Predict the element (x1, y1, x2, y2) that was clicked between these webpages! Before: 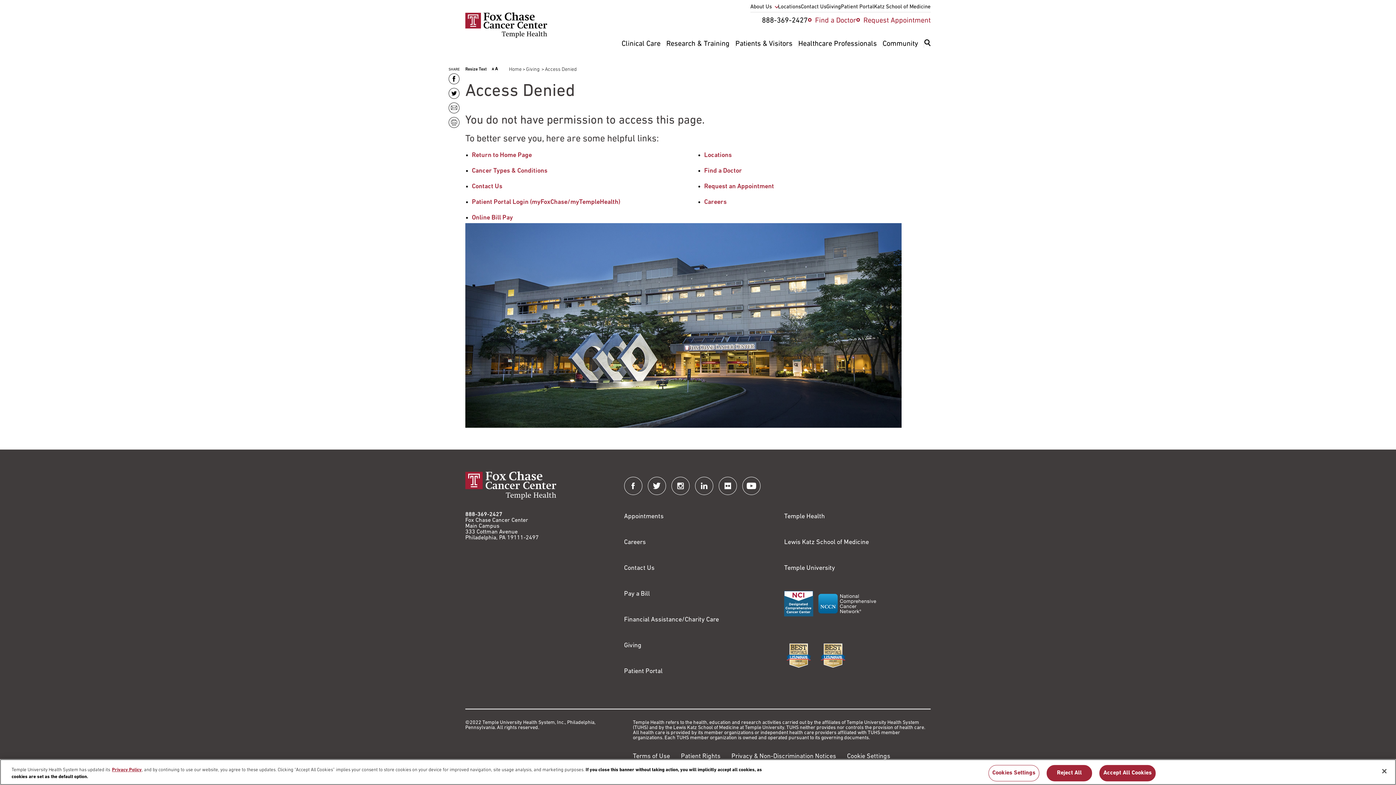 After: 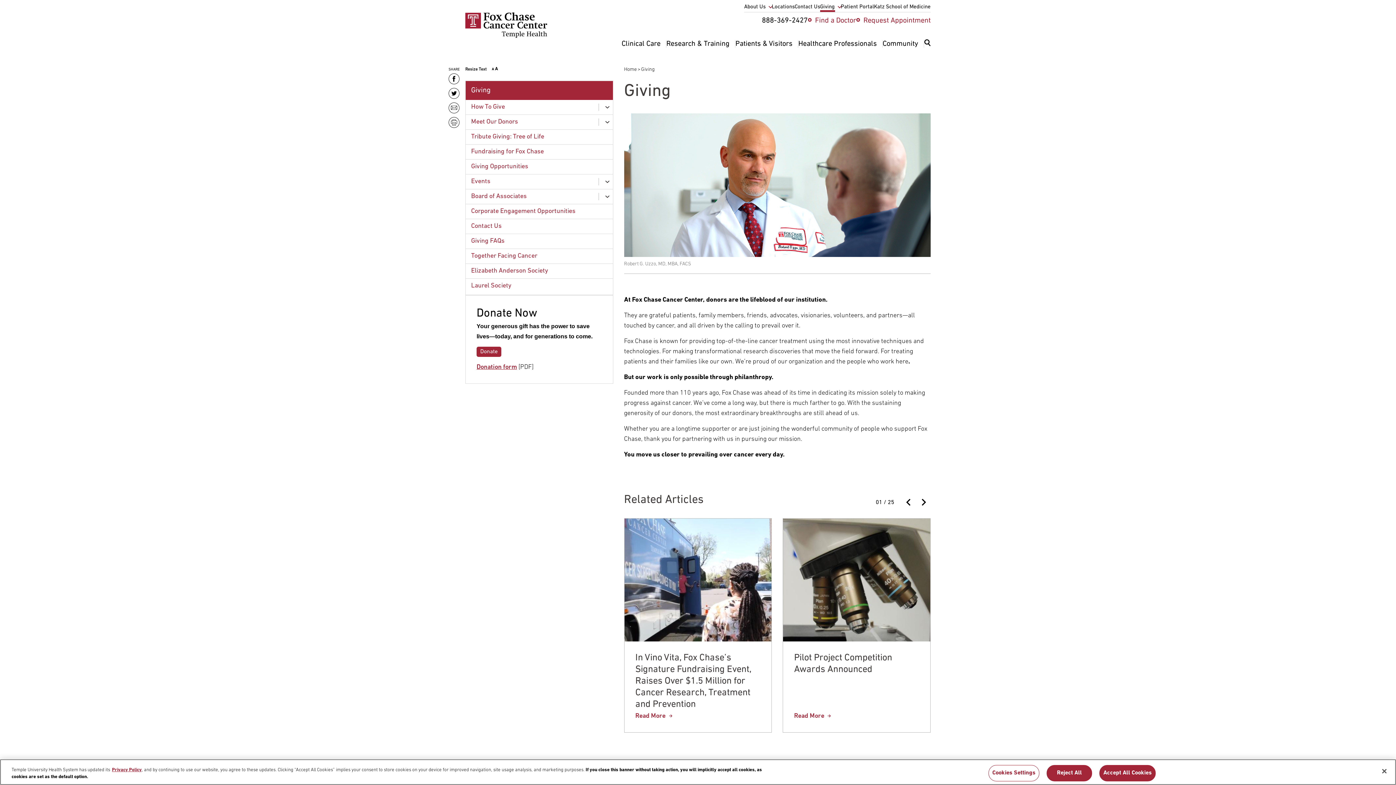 Action: label: Giving  bbox: (526, 66, 544, 72)